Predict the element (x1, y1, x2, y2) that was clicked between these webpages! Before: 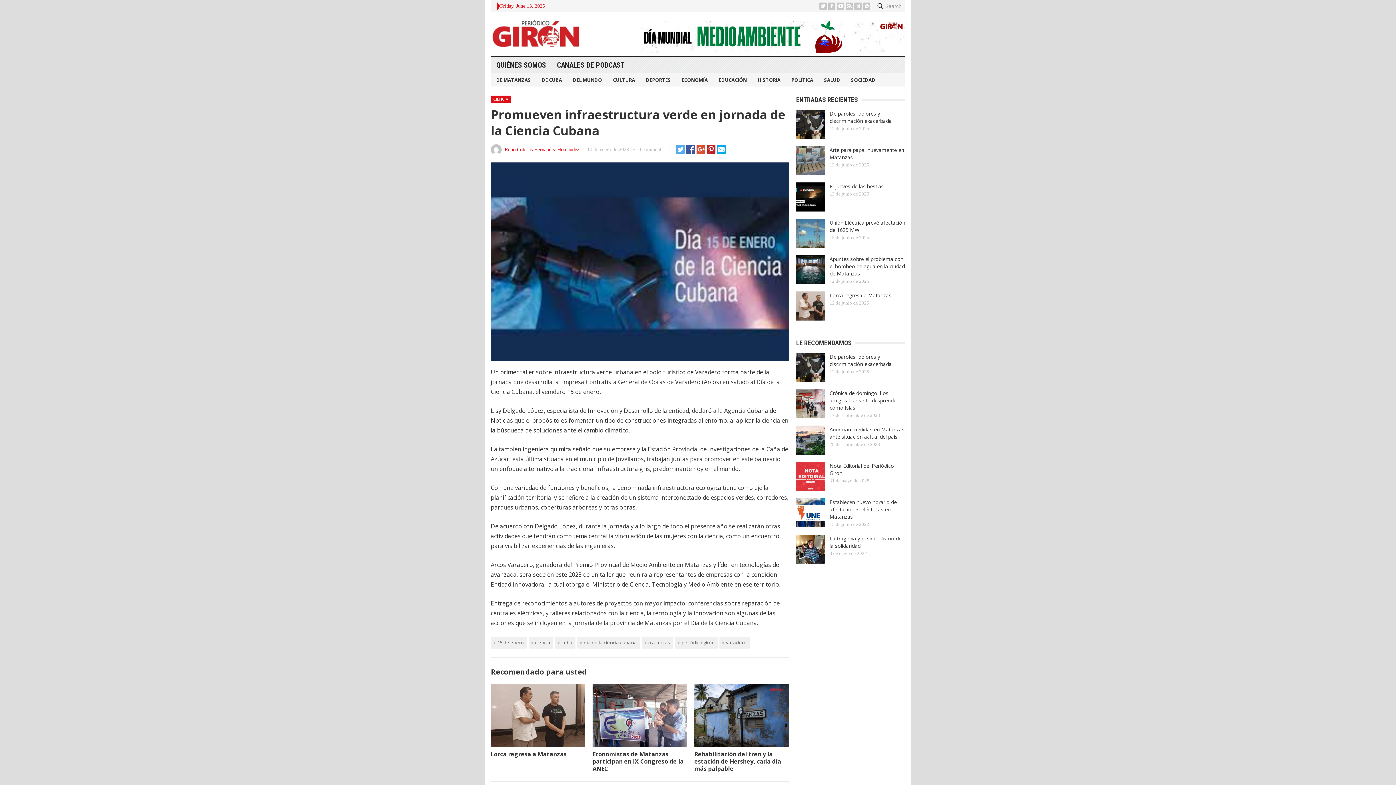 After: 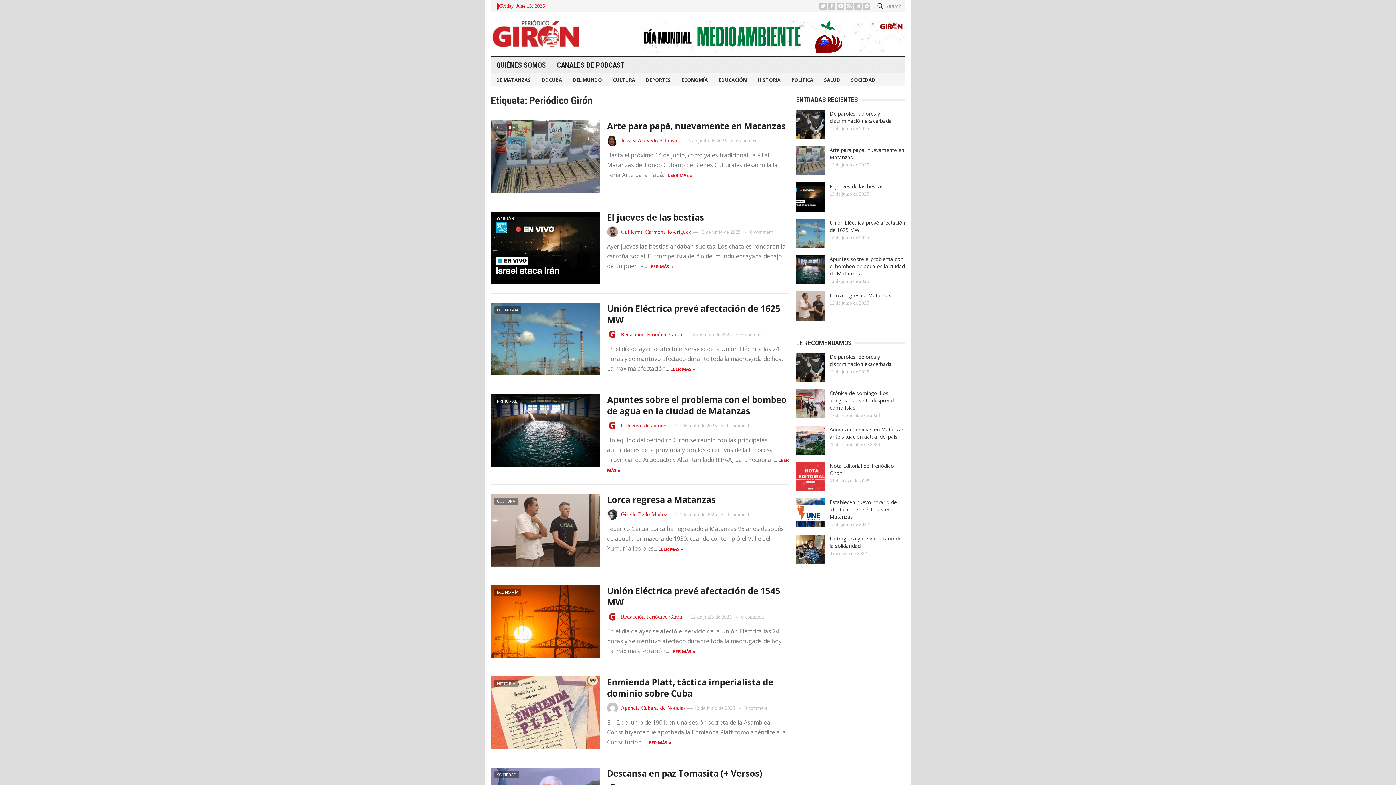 Action: bbox: (675, 637, 717, 648) label: periódico girón